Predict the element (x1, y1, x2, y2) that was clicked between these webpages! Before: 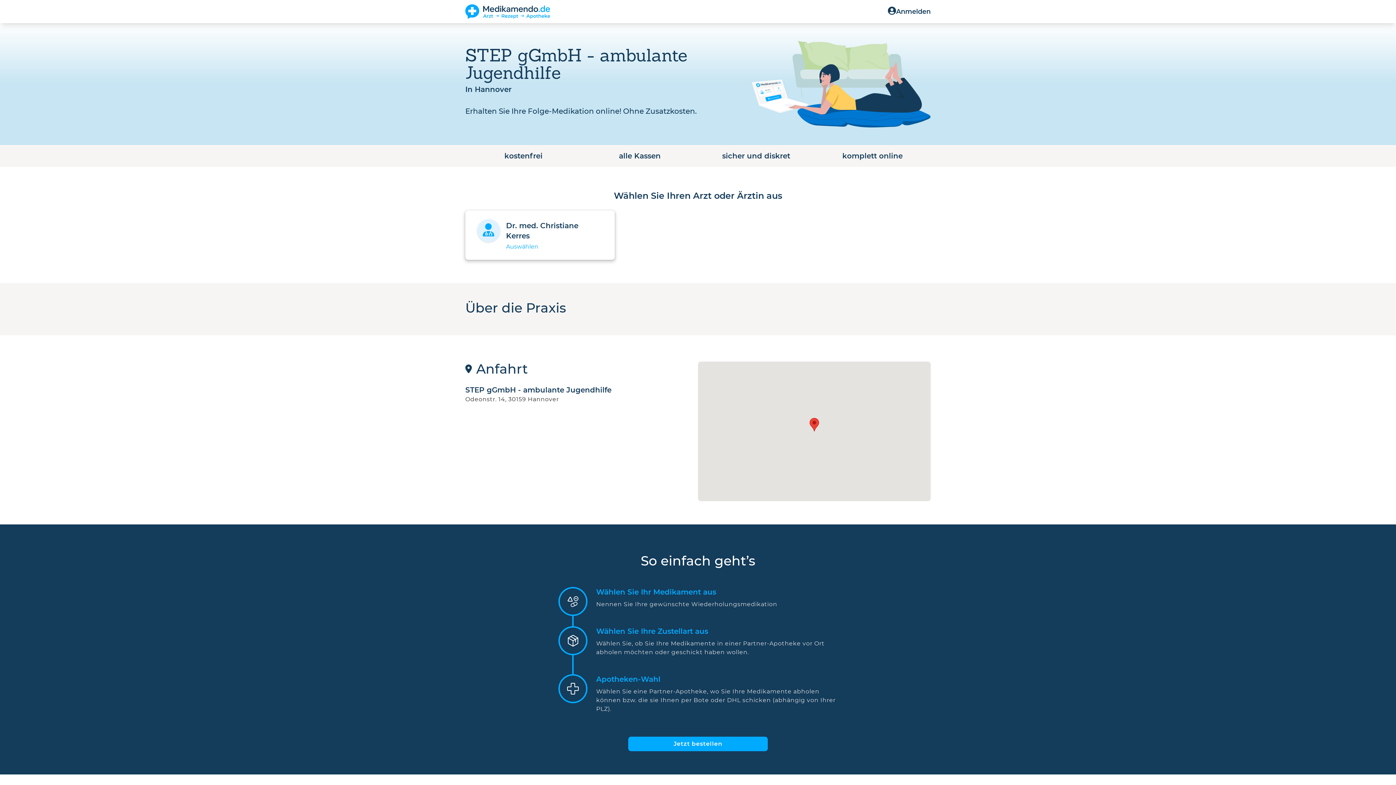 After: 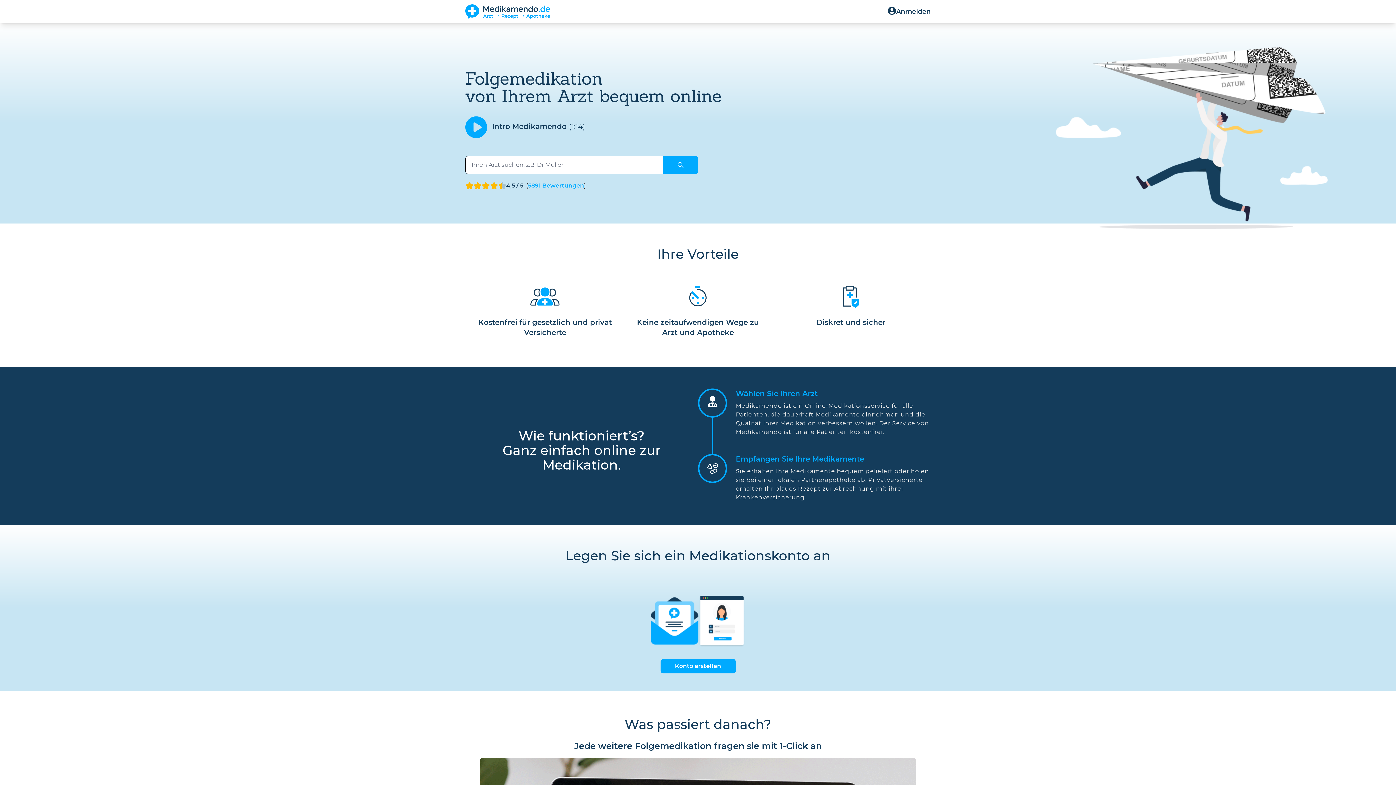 Action: bbox: (465, 4, 550, 18)